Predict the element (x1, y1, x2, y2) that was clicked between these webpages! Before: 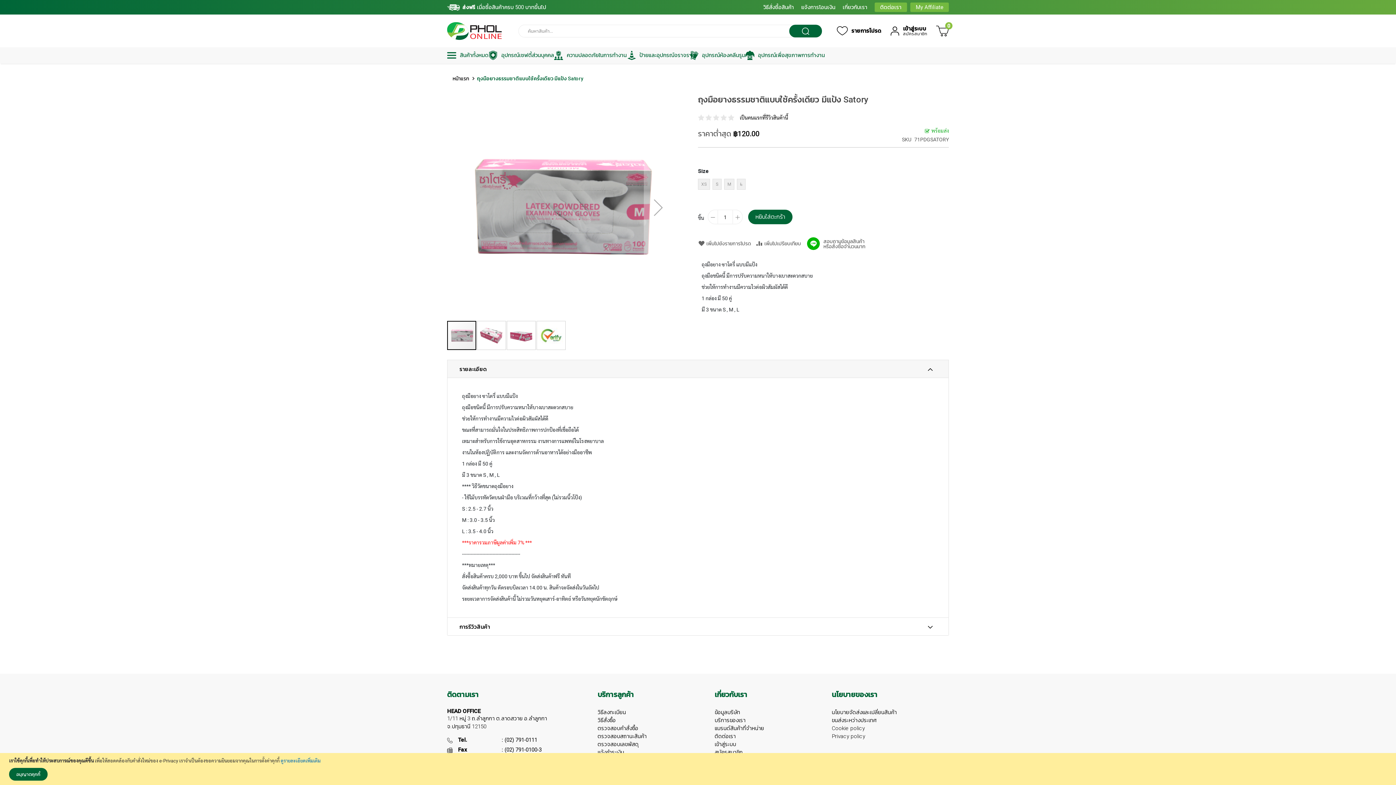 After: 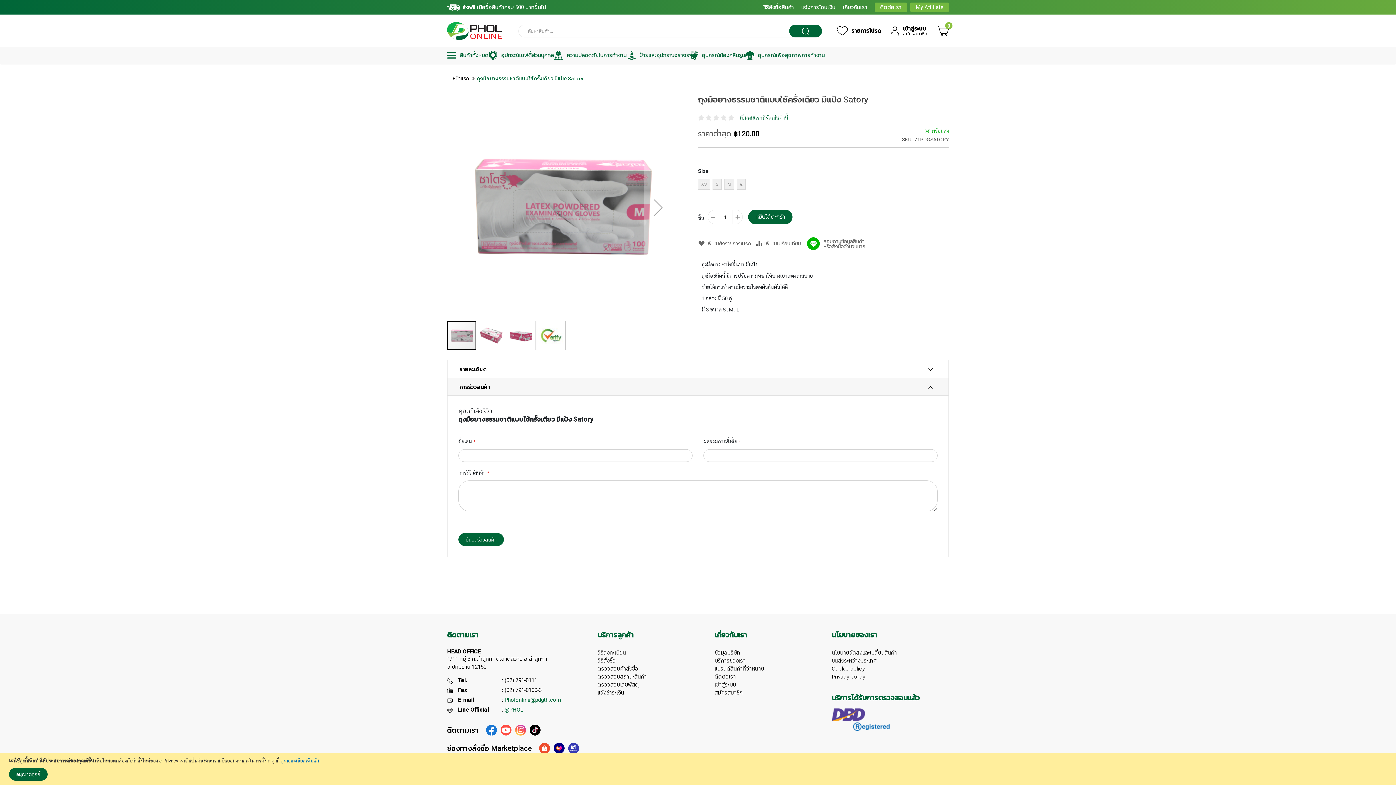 Action: label: เป็นคนแรกที่รีวิวสินค้านี้ bbox: (740, 114, 788, 121)